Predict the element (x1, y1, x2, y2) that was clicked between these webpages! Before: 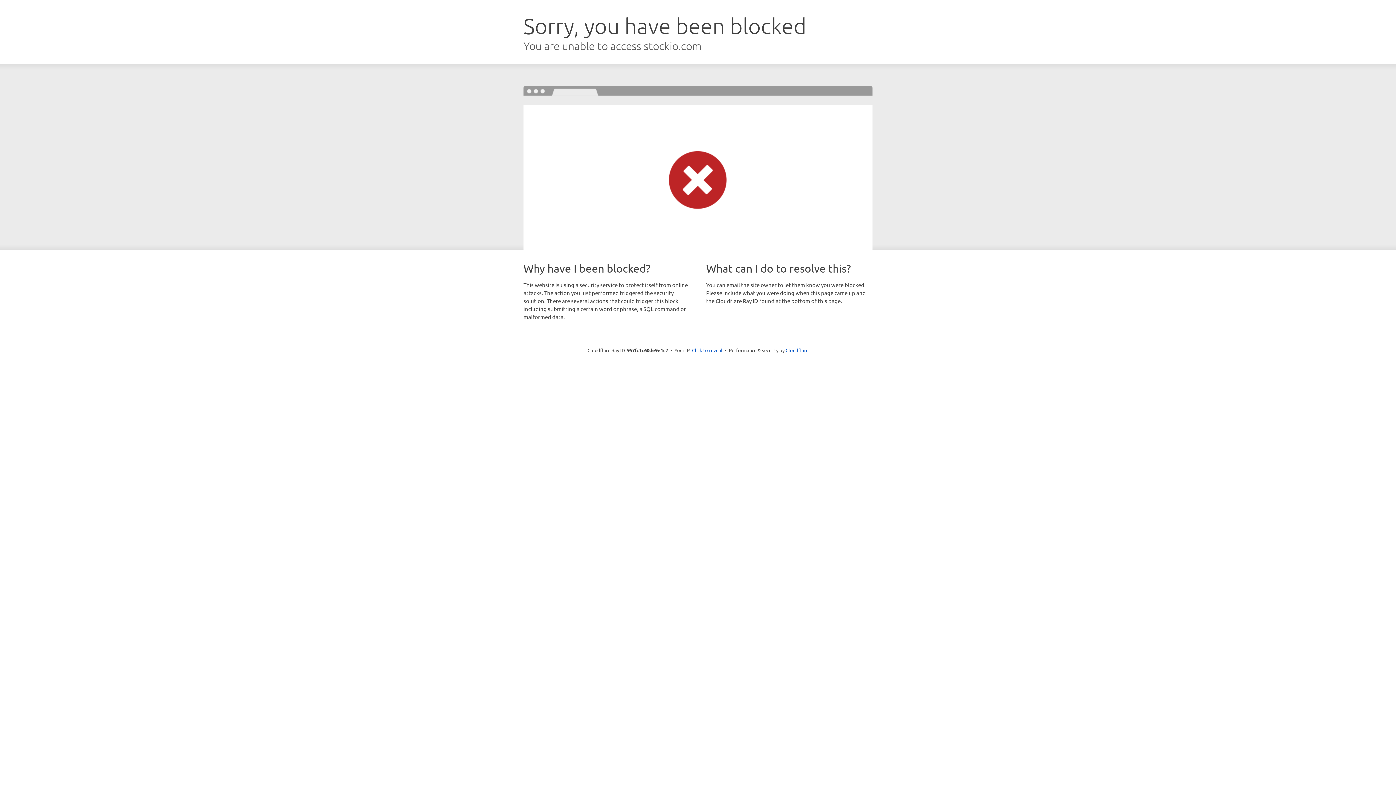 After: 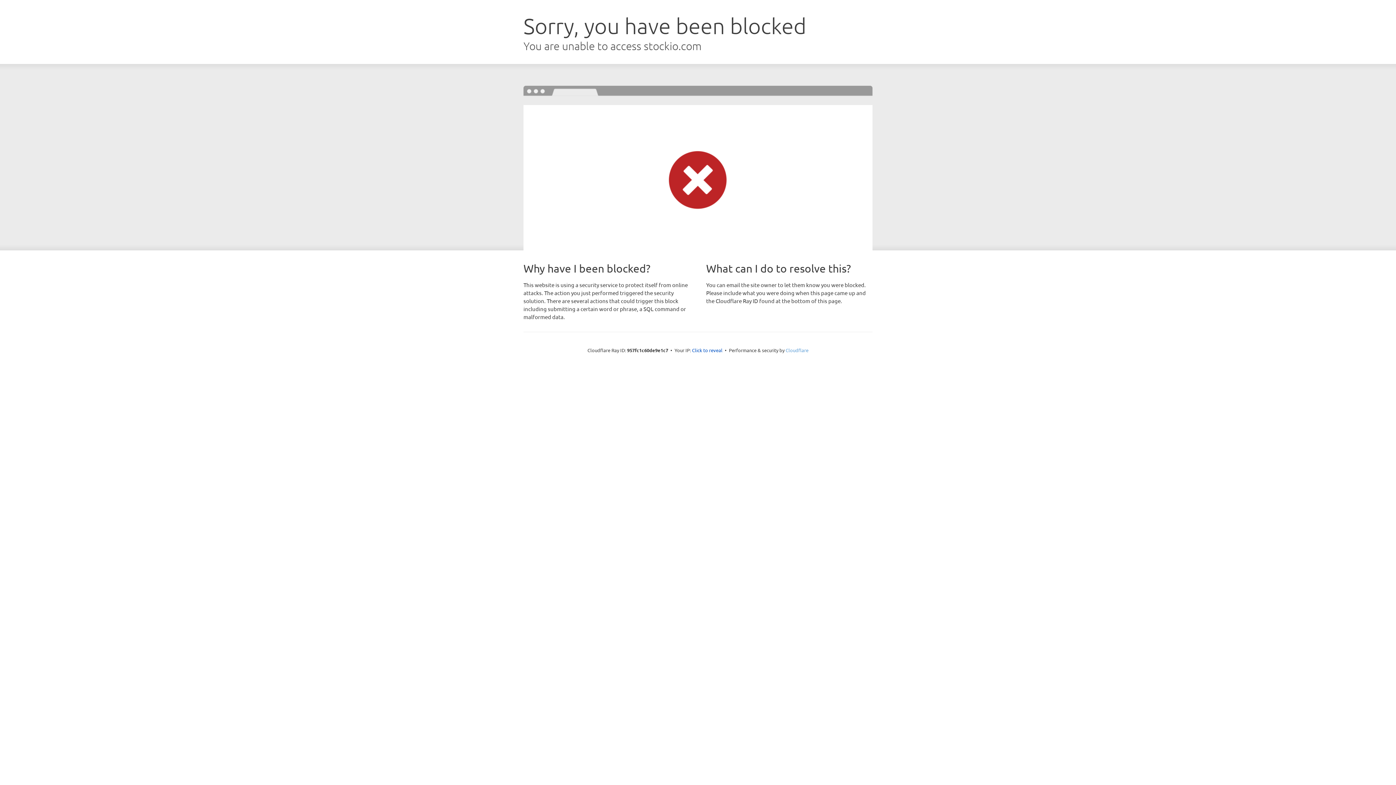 Action: label: Cloudflare bbox: (785, 347, 808, 353)